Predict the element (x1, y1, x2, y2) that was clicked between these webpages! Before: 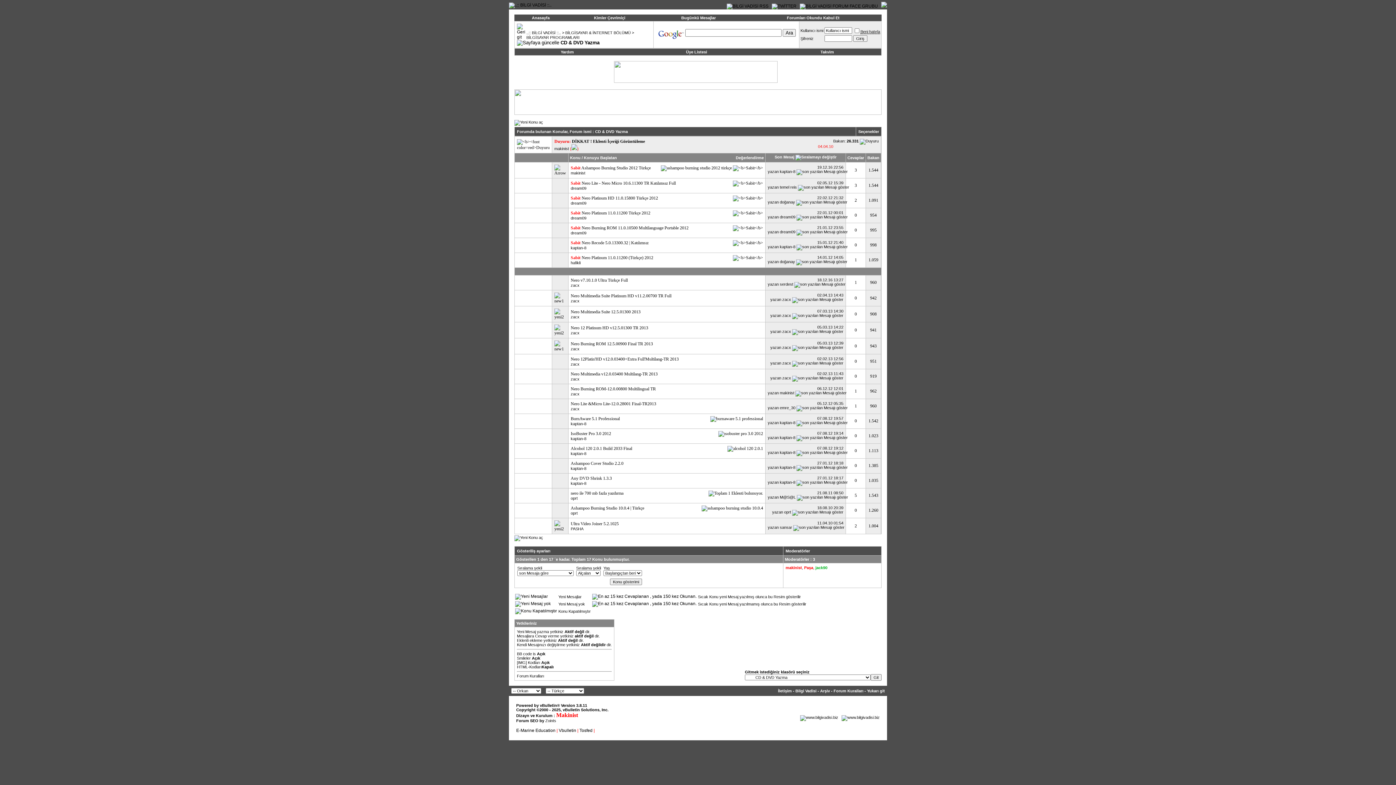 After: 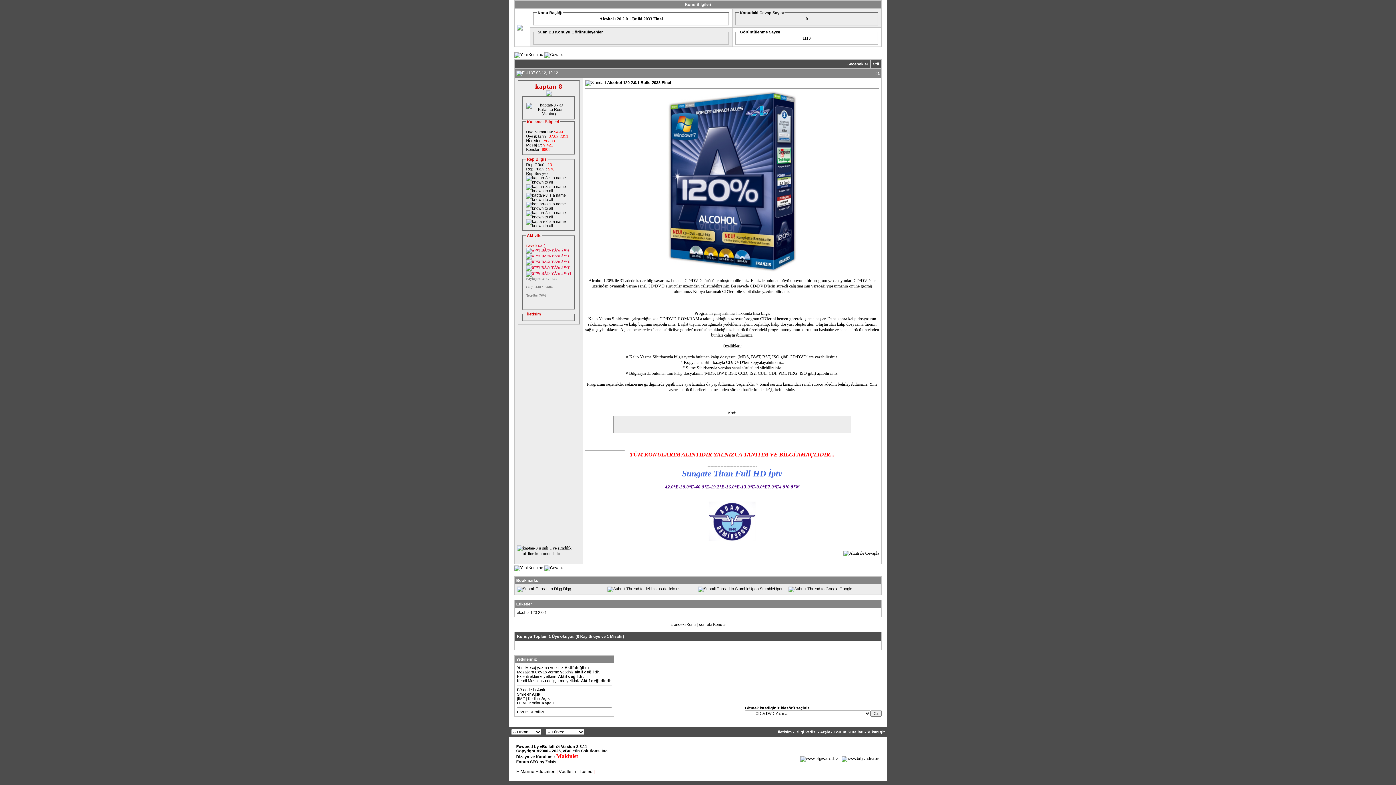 Action: bbox: (796, 450, 848, 454)